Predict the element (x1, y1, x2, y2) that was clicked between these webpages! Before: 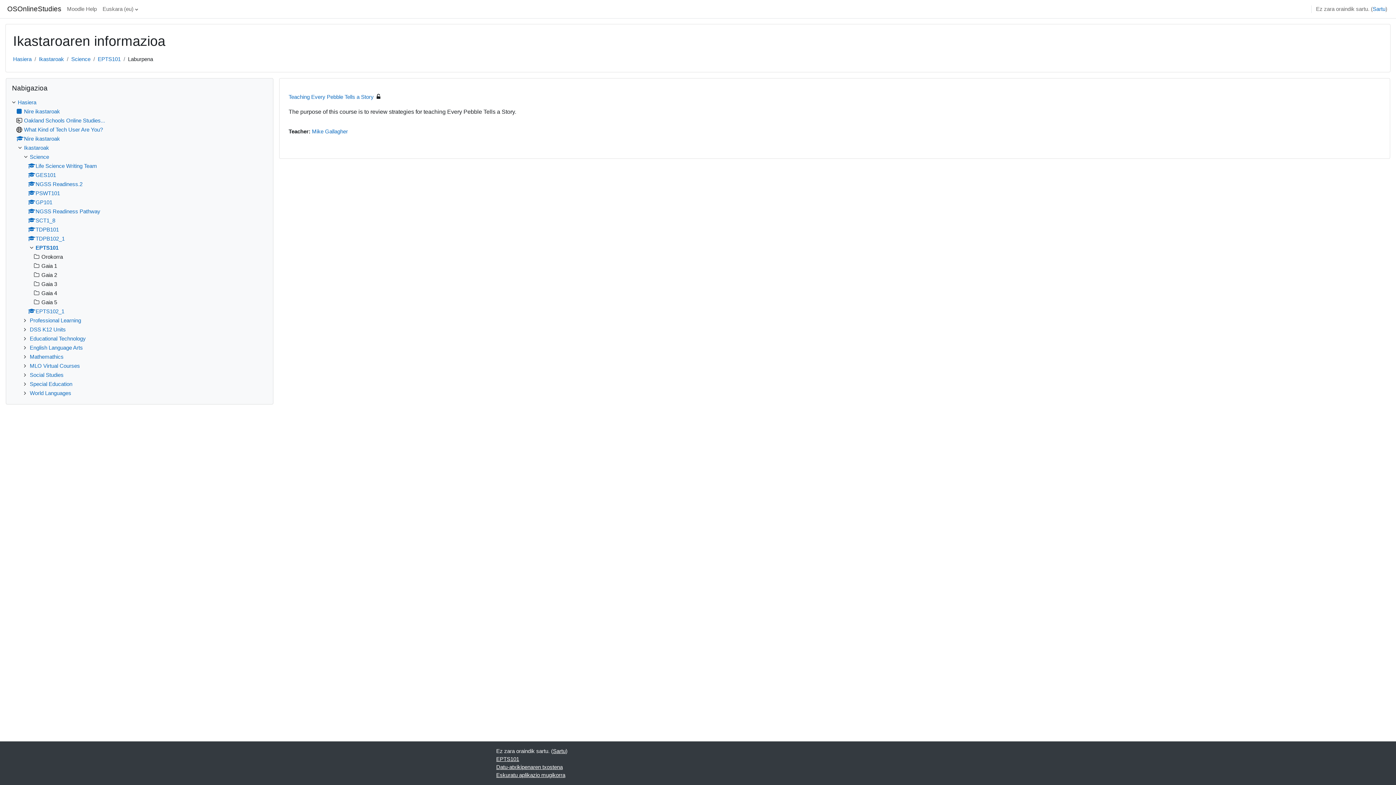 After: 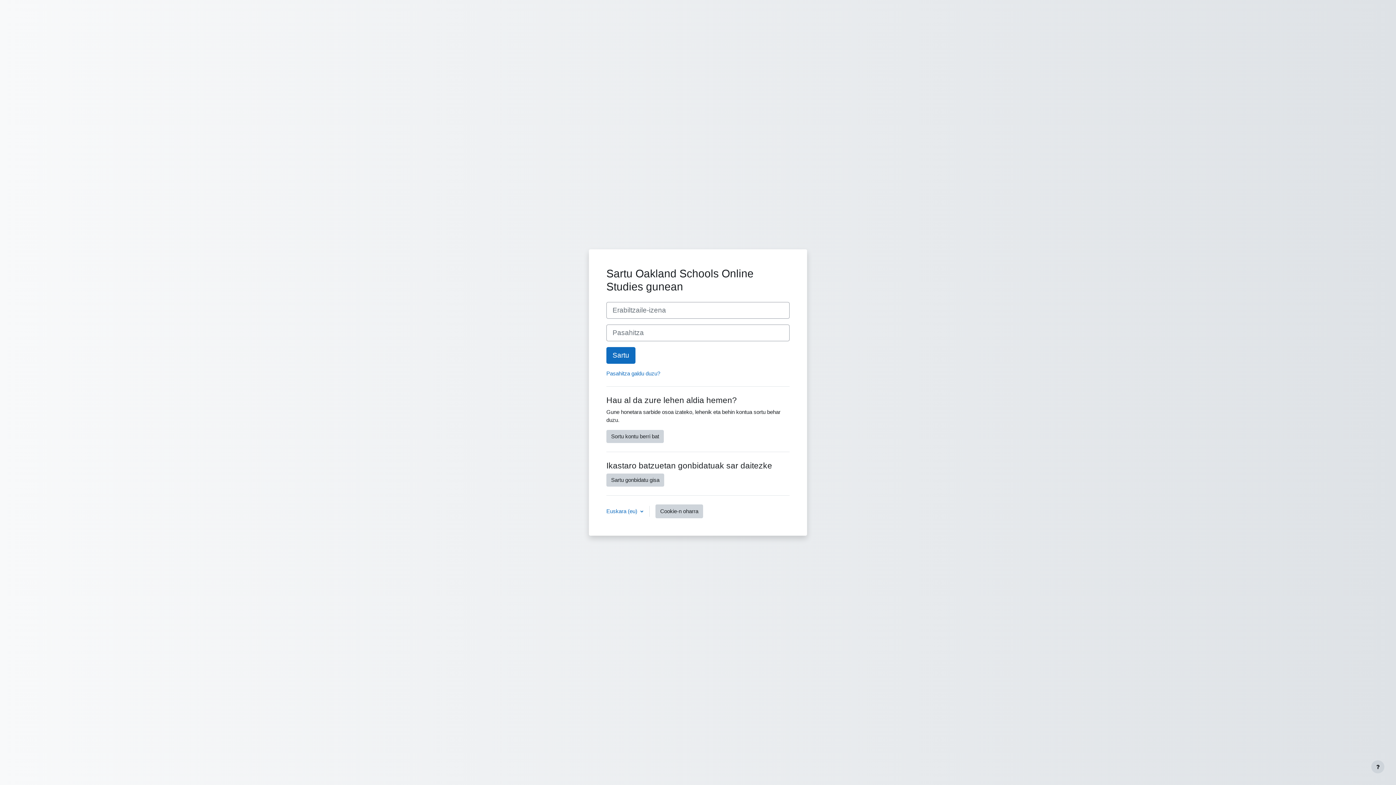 Action: label: Life Science Writing Team bbox: (28, 162, 97, 169)